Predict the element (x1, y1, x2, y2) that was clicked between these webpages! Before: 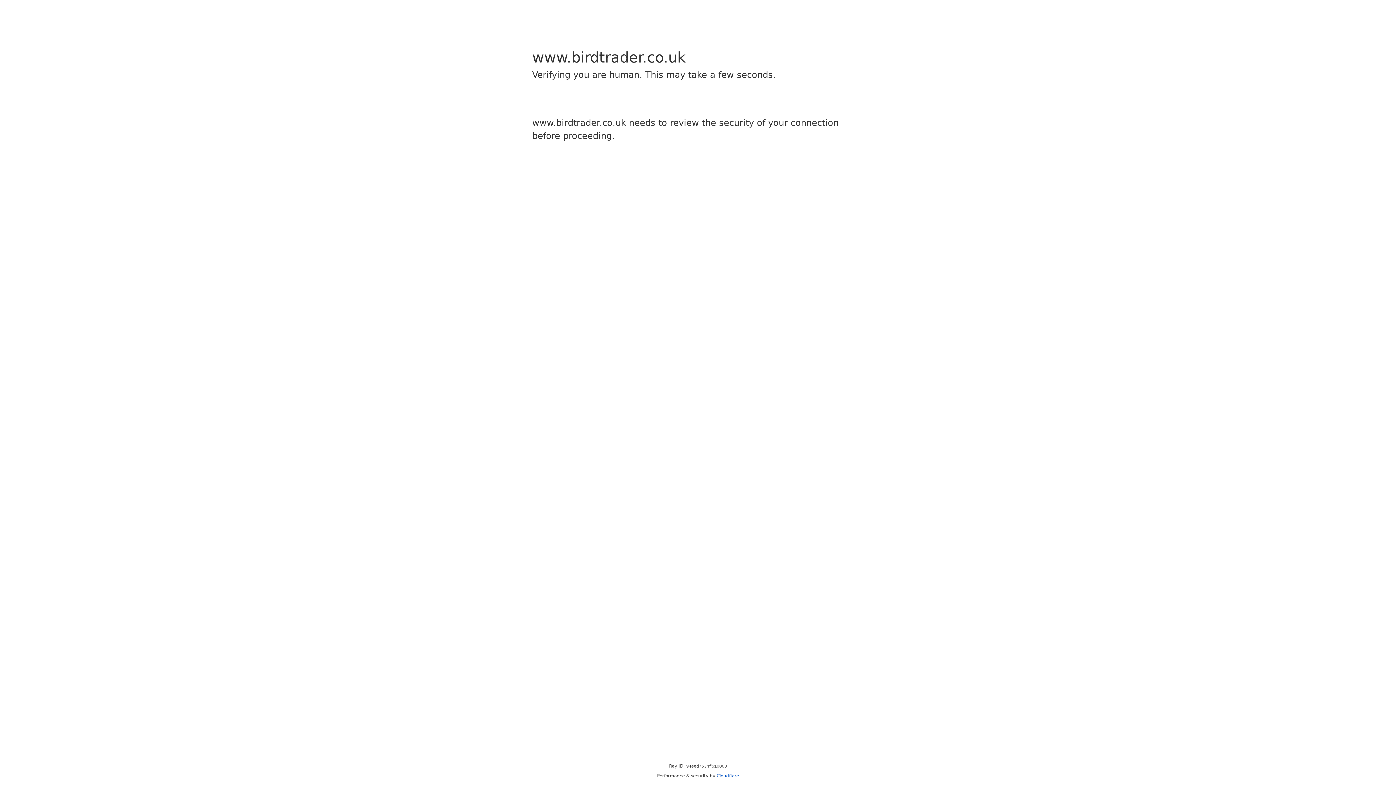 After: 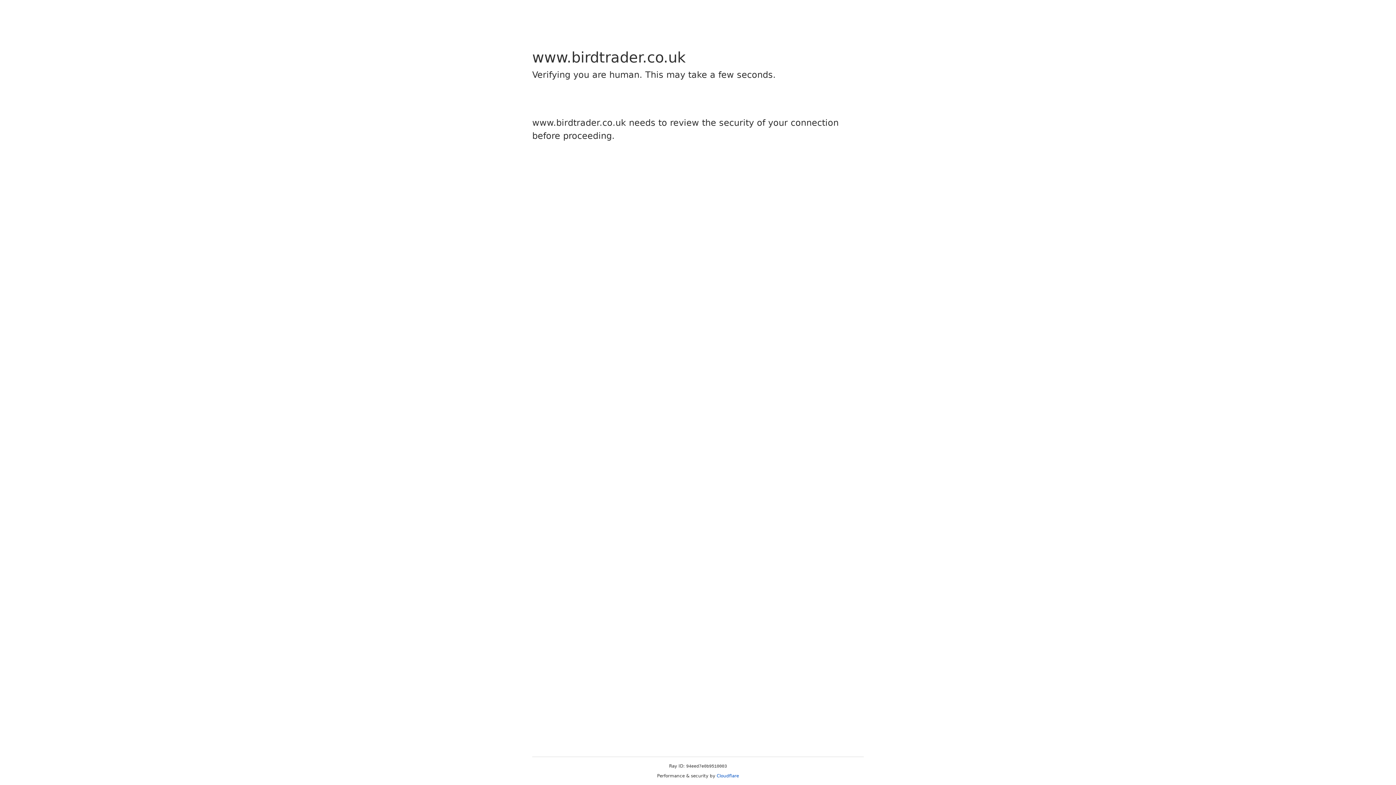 Action: bbox: (716, 773, 739, 778) label: Cloudflare